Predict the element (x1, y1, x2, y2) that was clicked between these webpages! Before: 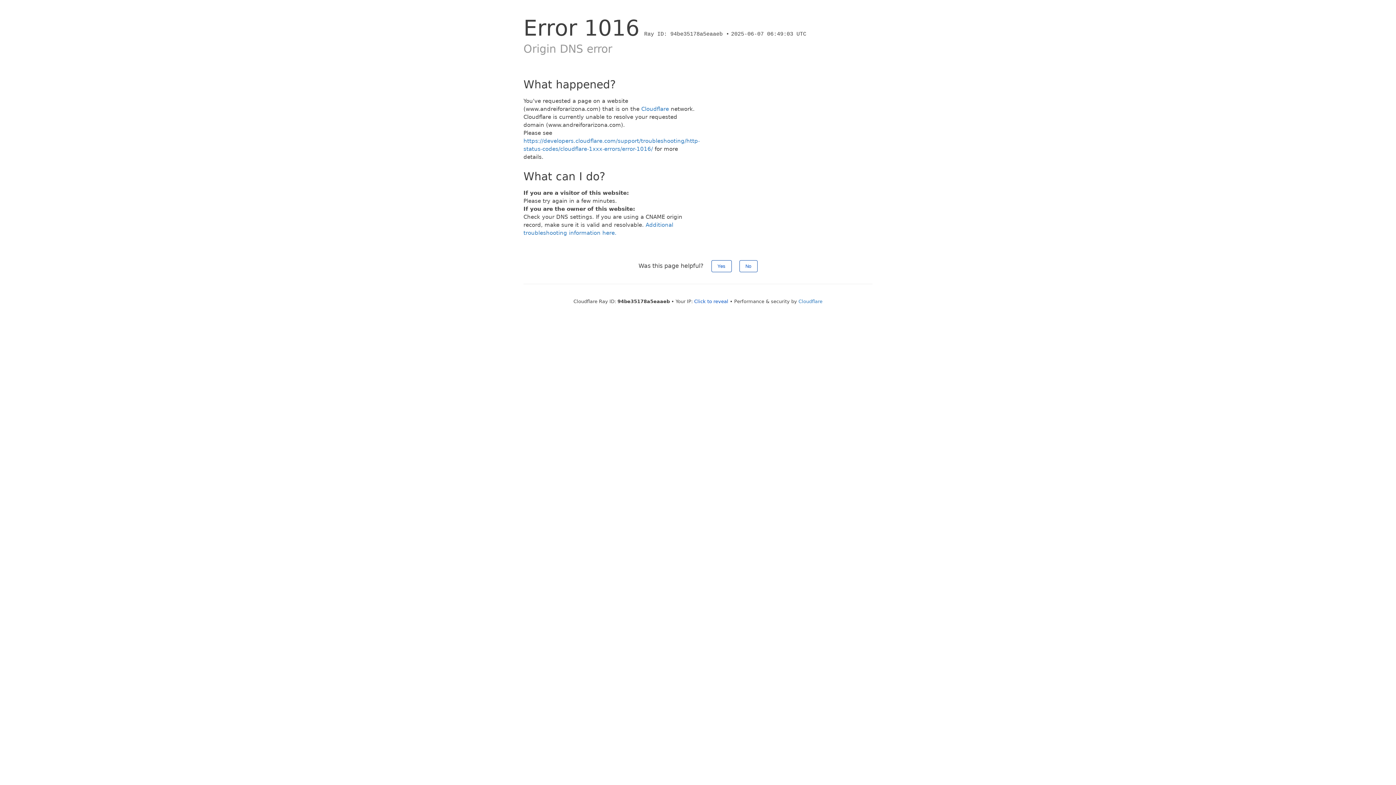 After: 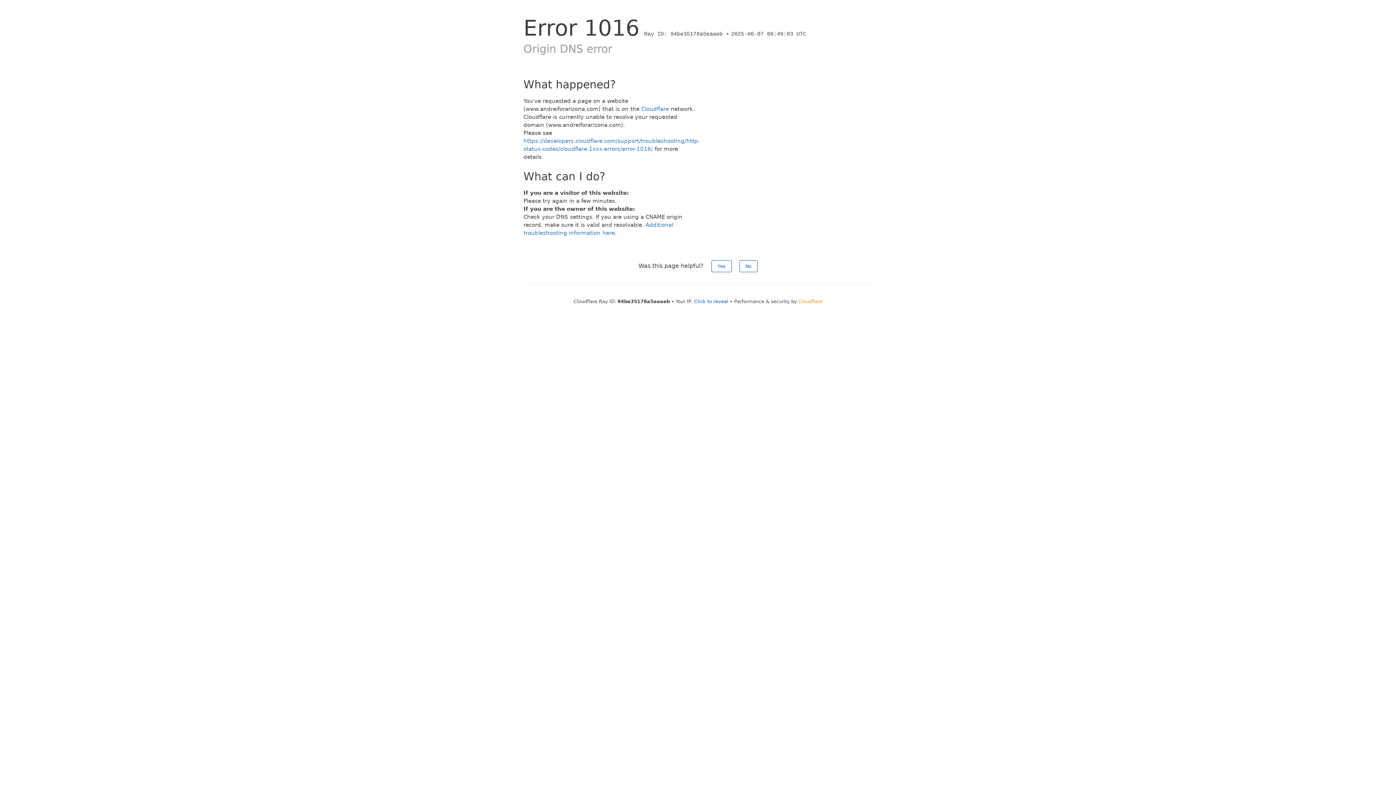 Action: label: Cloudflare bbox: (798, 298, 822, 304)